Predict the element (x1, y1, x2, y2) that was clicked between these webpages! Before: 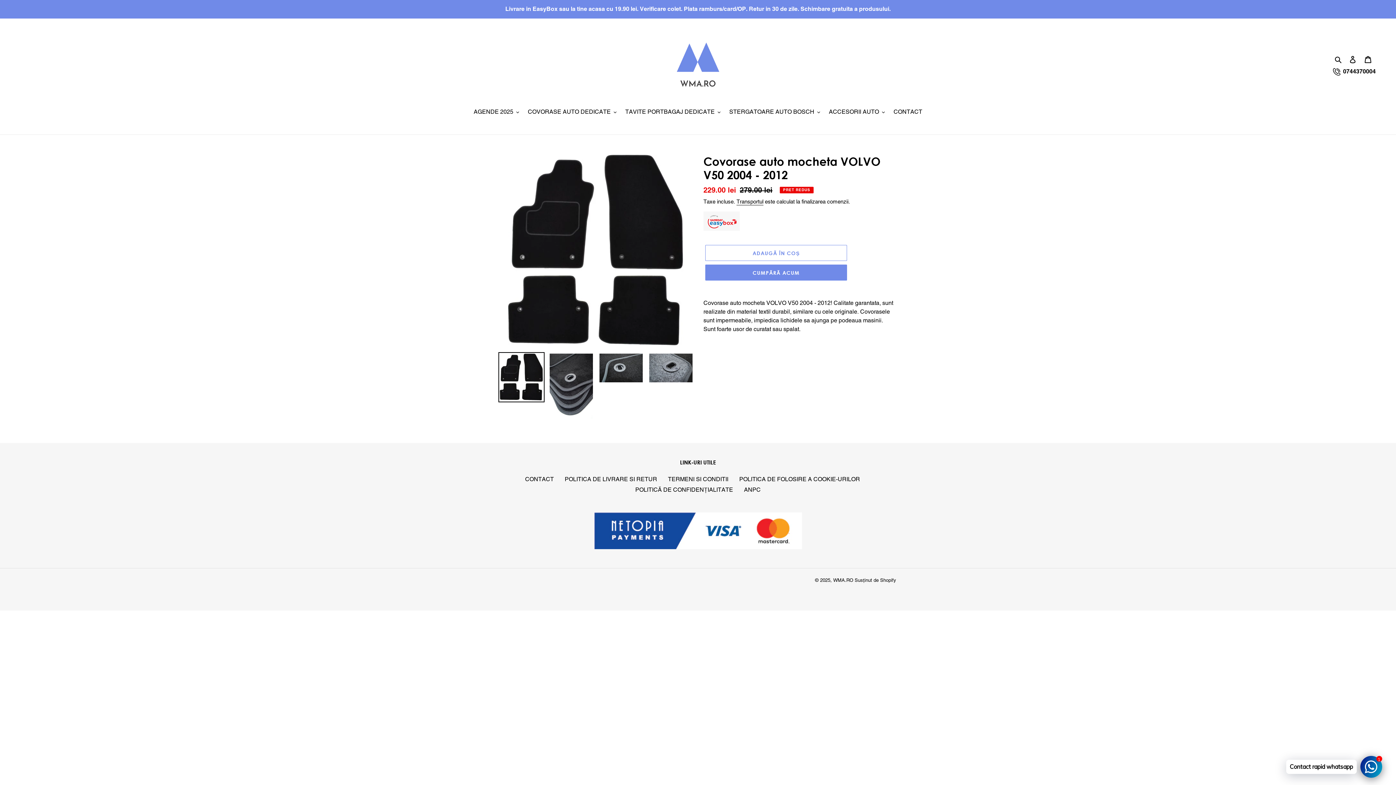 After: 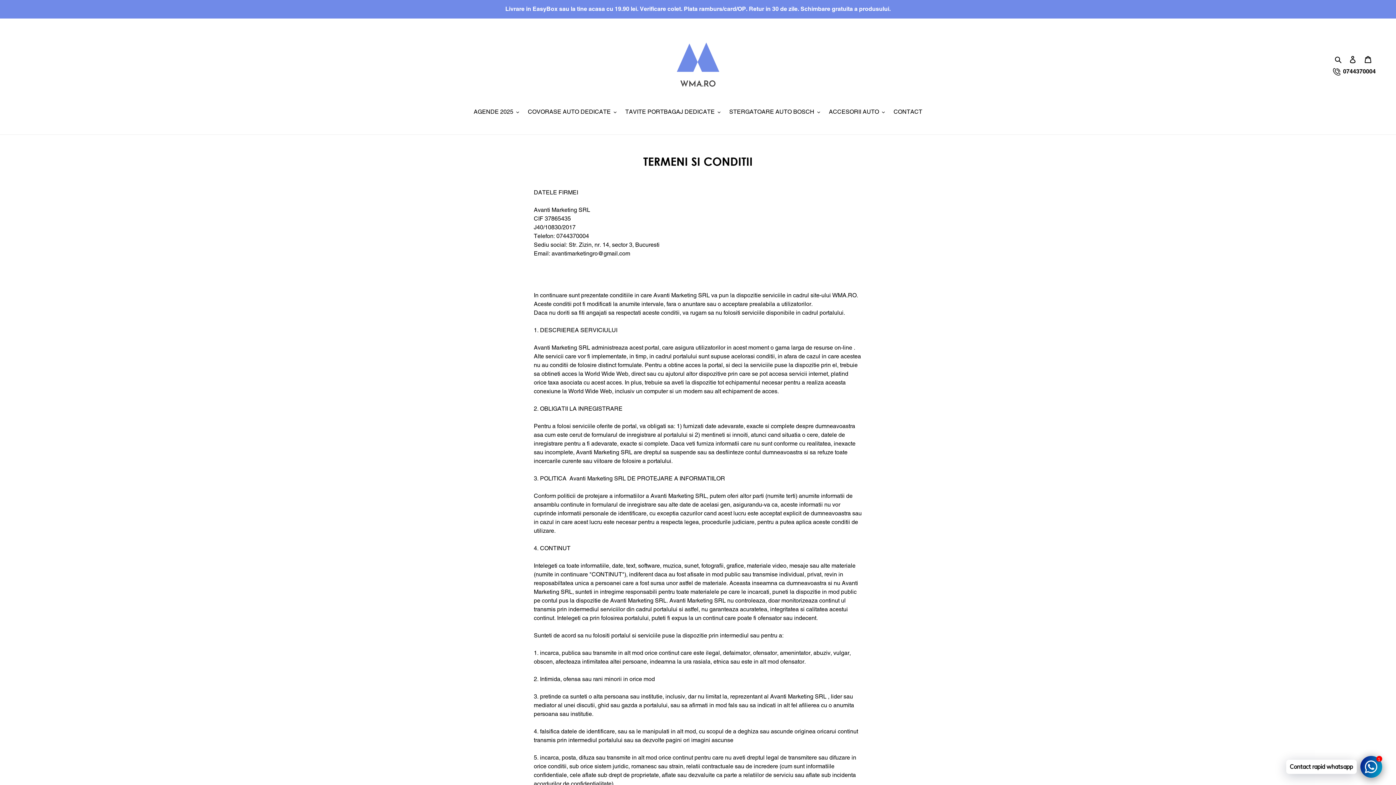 Action: bbox: (668, 476, 728, 483) label: TERMENI SI CONDITII